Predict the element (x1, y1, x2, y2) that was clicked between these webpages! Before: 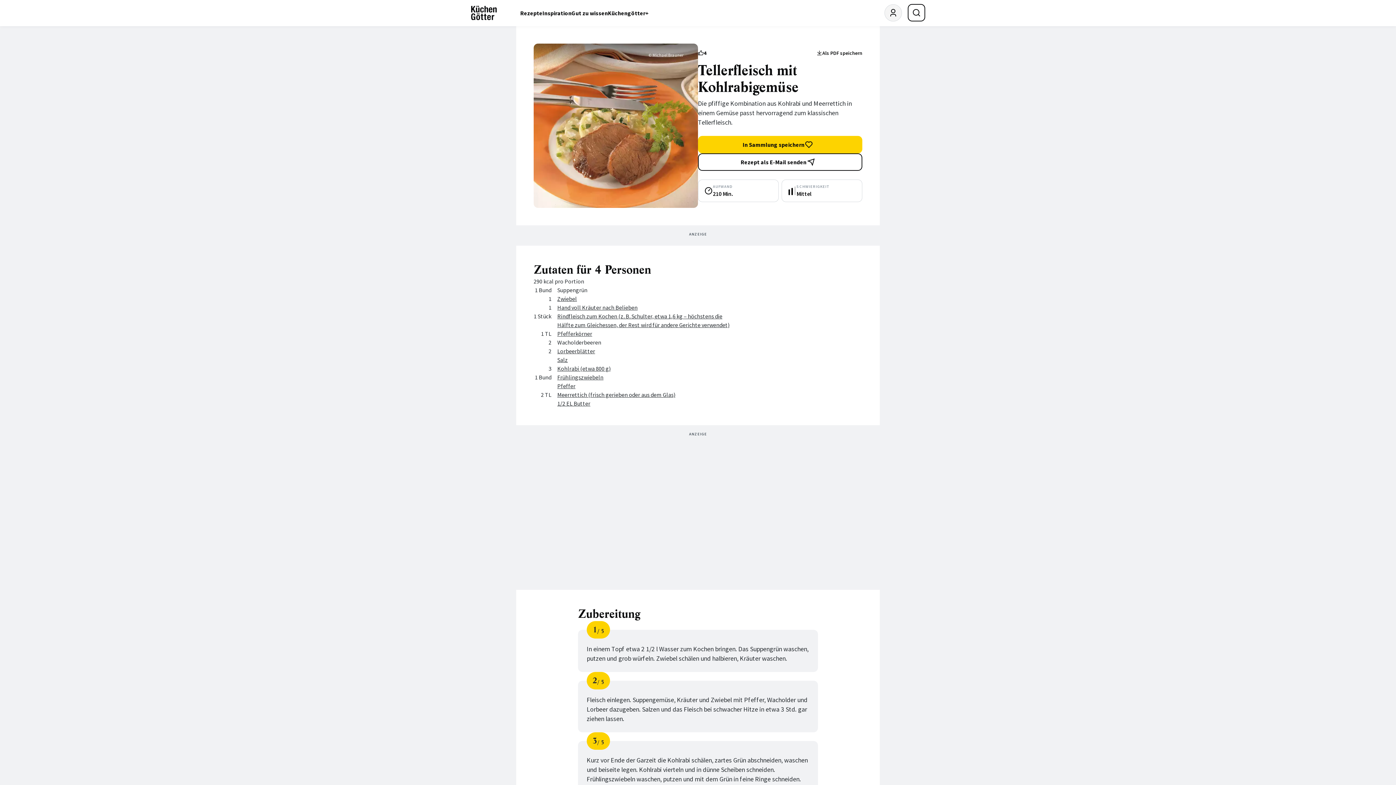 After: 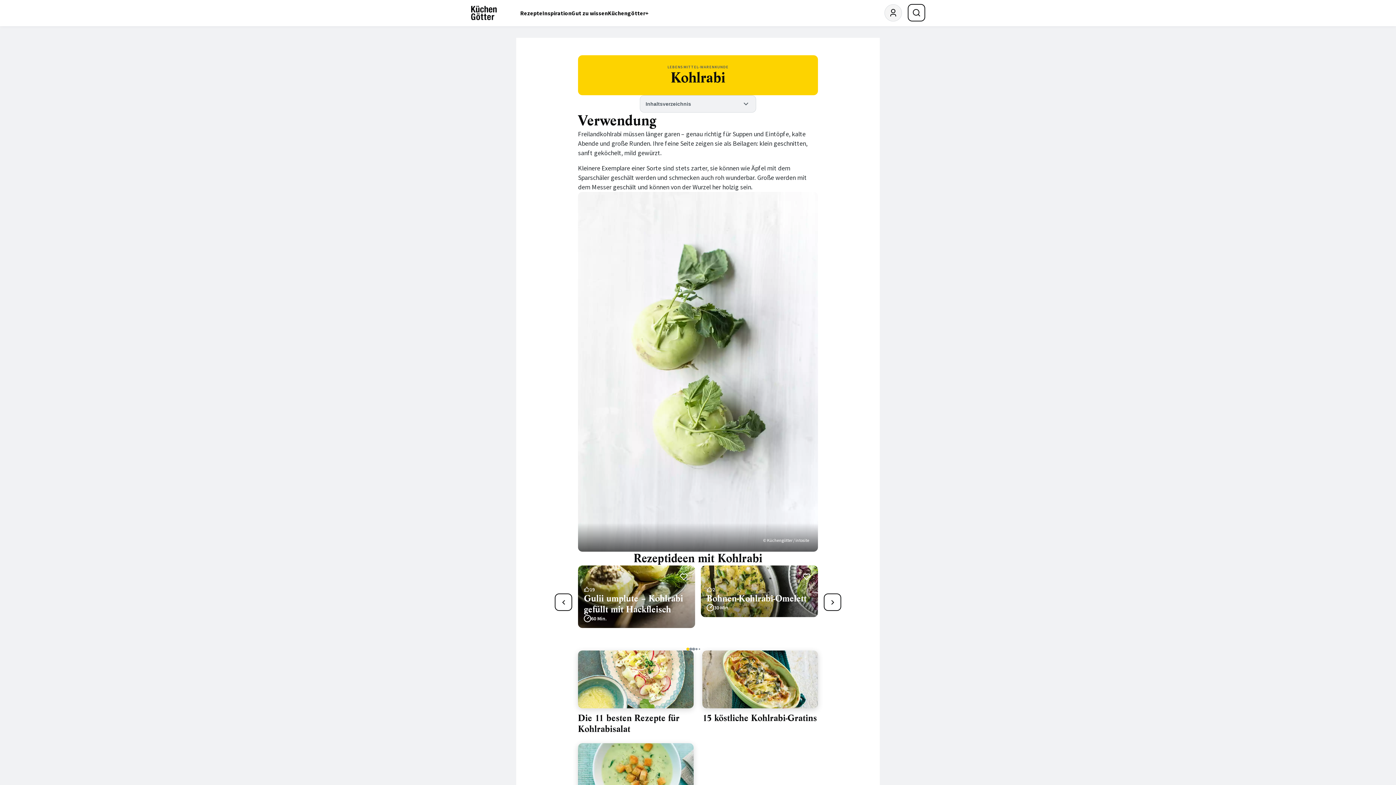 Action: bbox: (557, 365, 610, 372) label: Kohlrabi (etwa 800 g)